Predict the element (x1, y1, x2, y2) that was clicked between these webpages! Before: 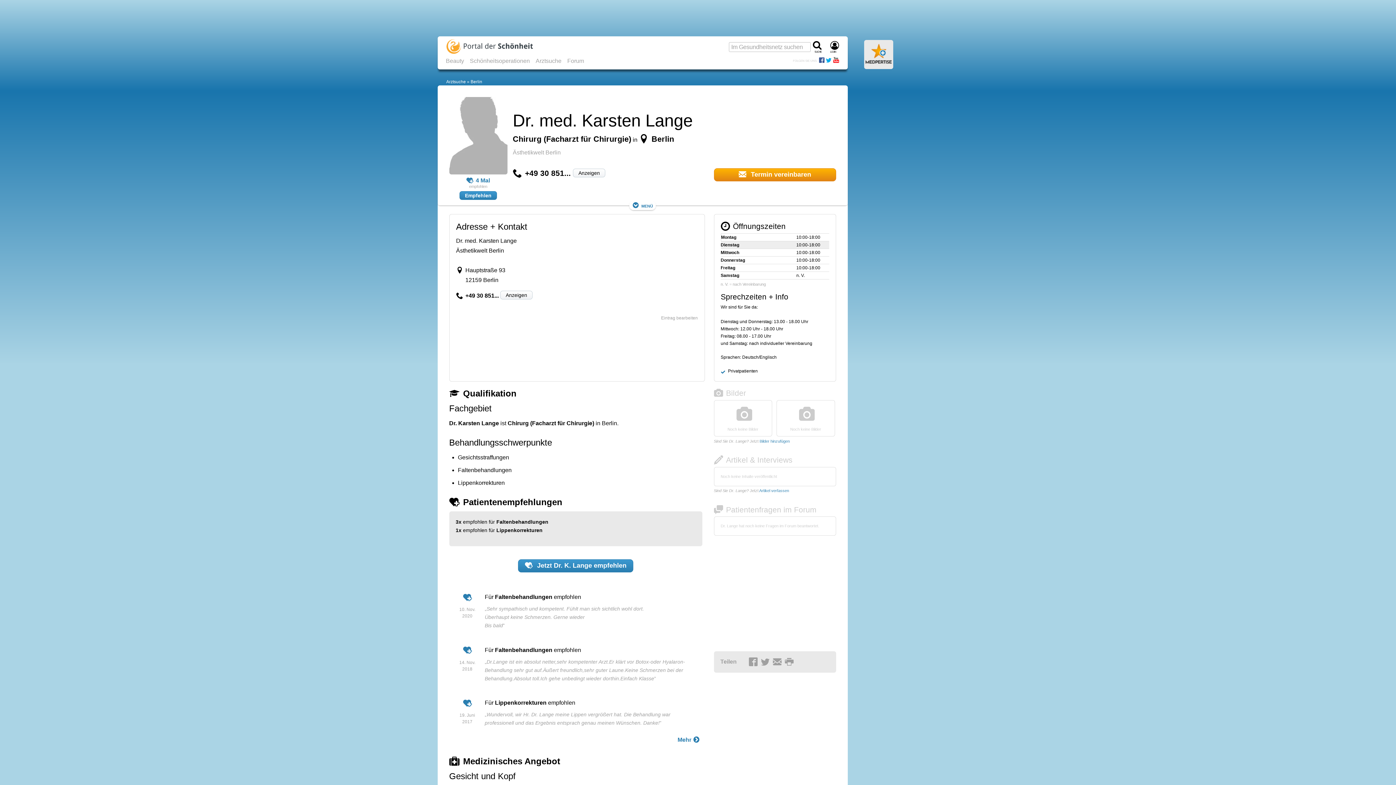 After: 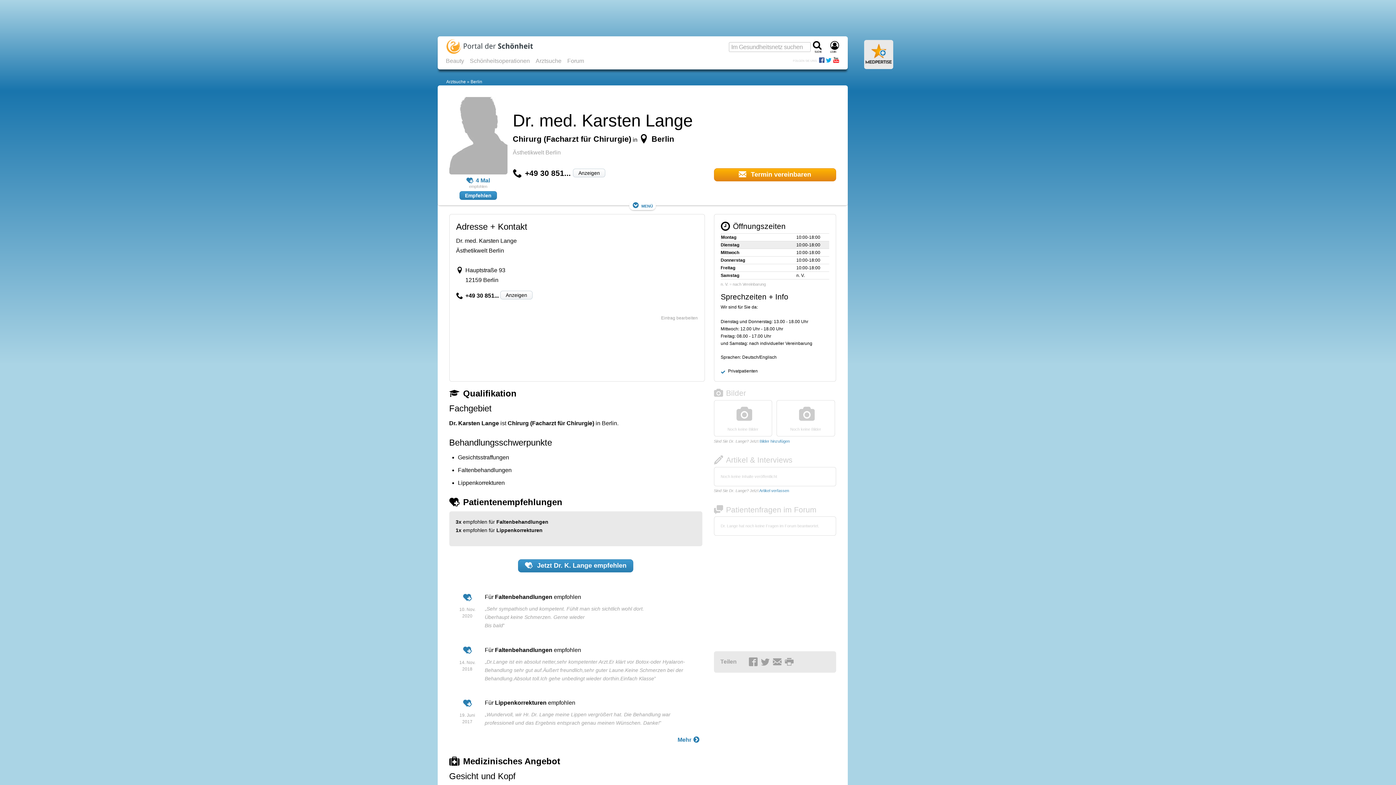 Action: bbox: (833, 59, 839, 64)